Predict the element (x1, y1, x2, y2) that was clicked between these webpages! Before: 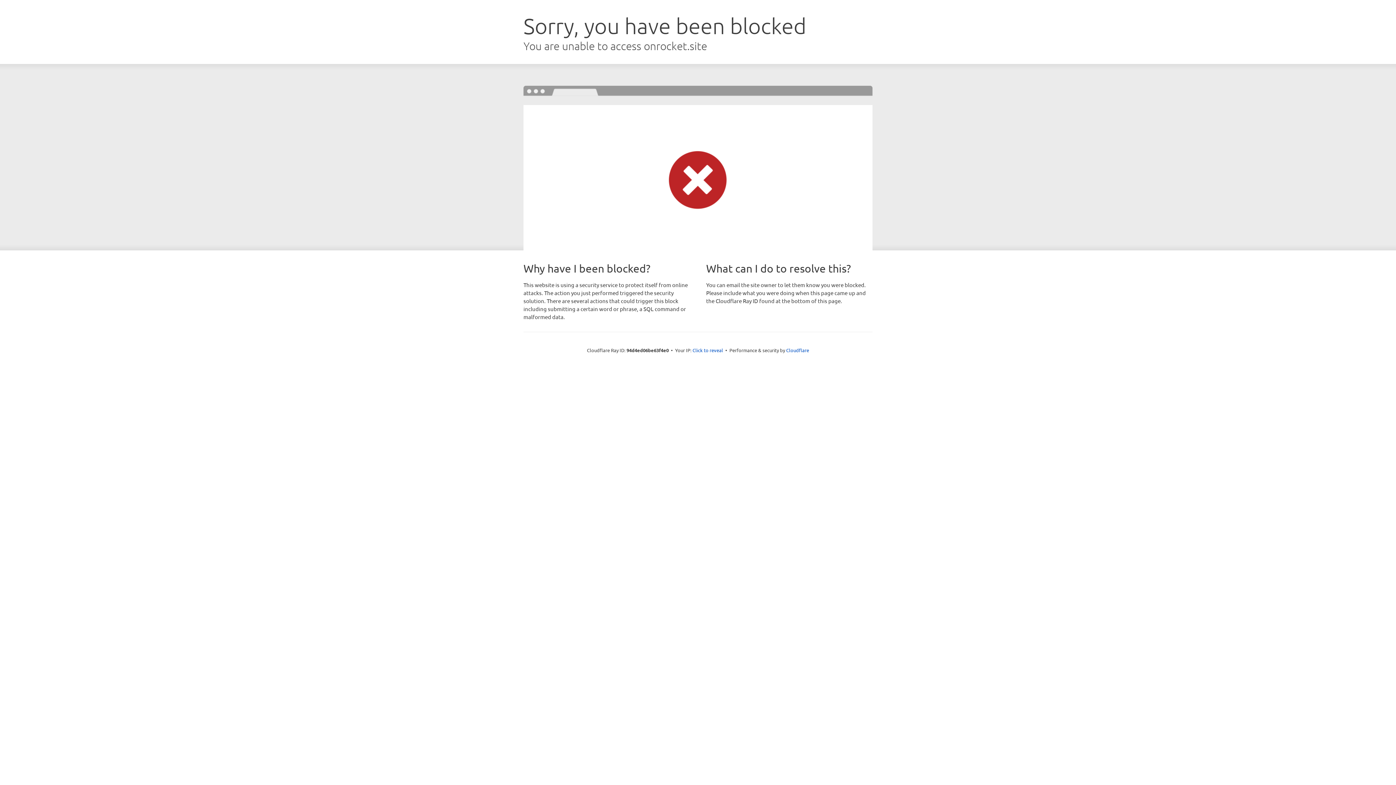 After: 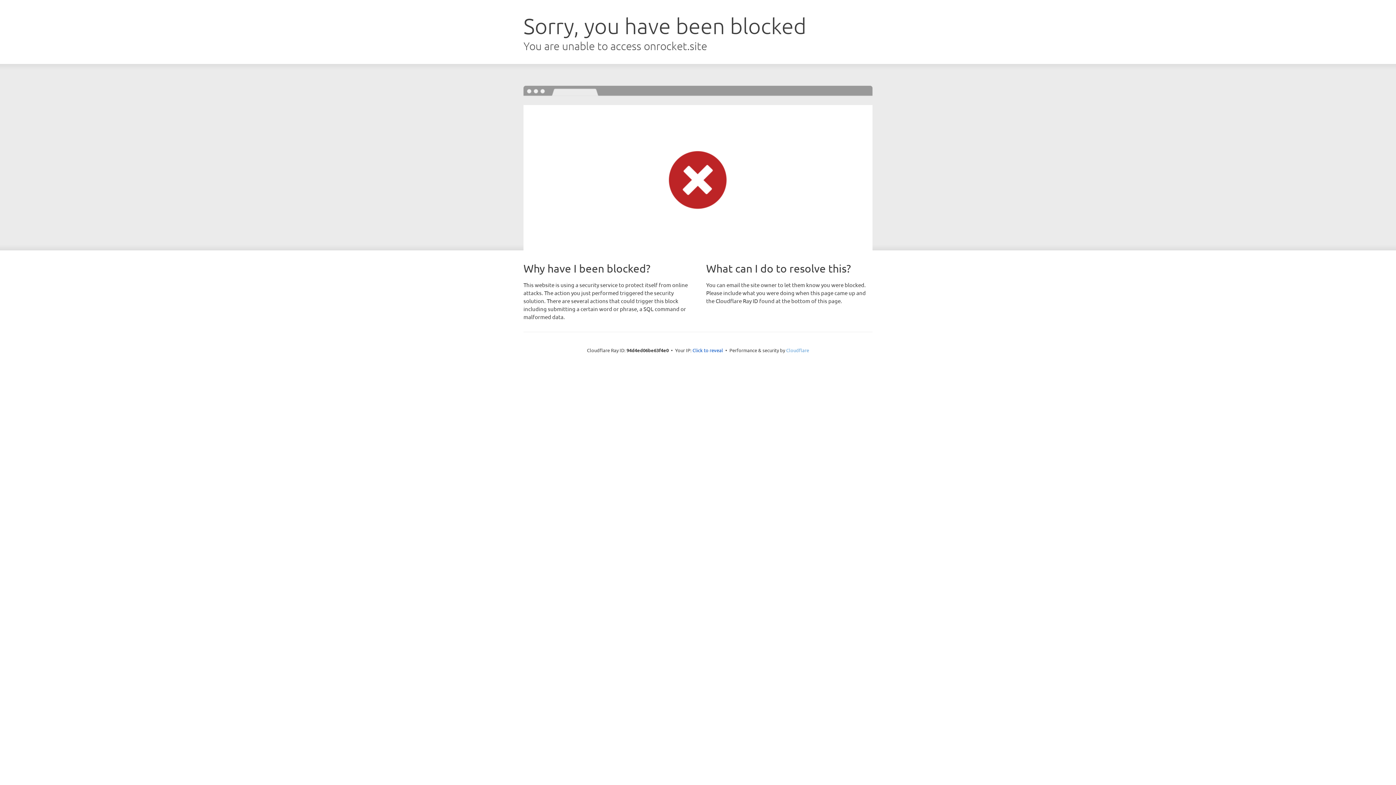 Action: bbox: (786, 347, 809, 353) label: Cloudflare